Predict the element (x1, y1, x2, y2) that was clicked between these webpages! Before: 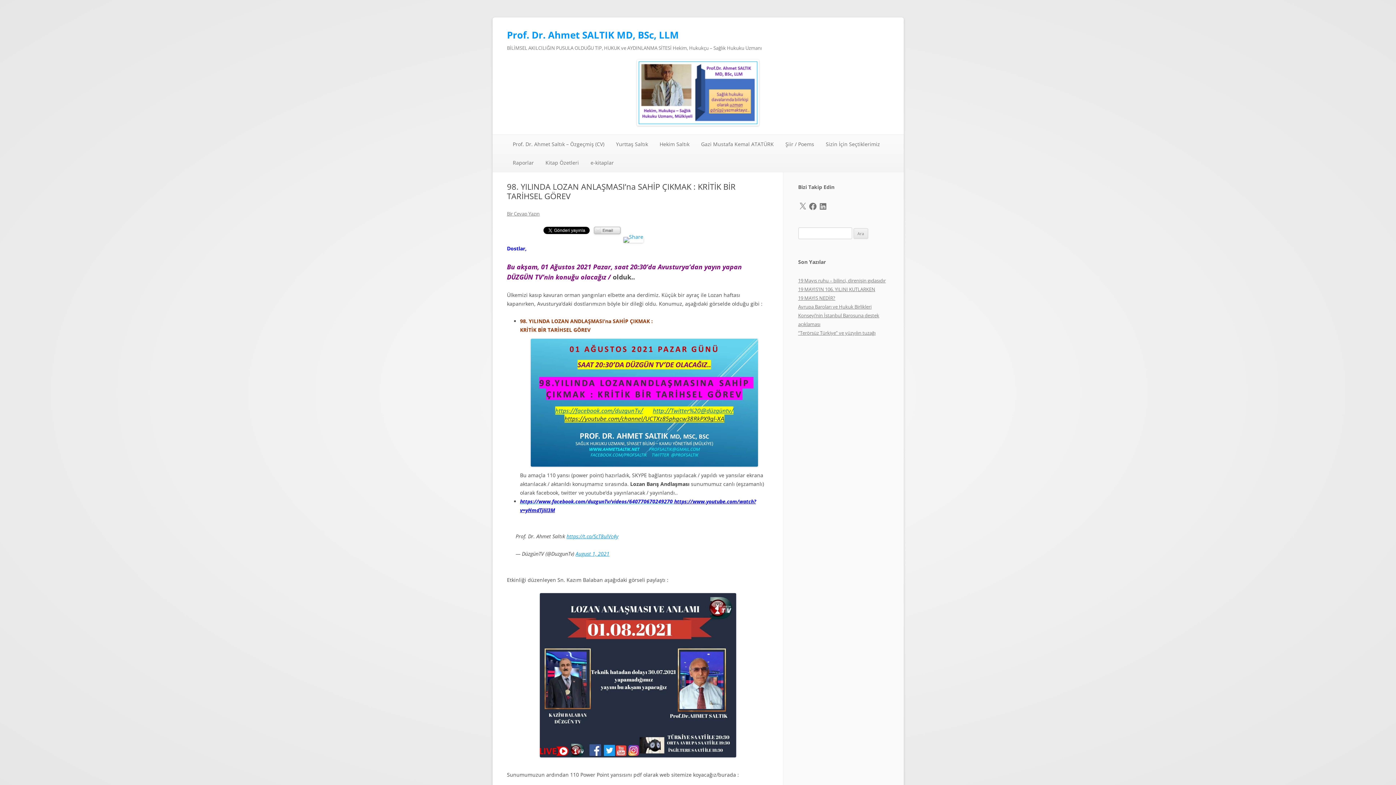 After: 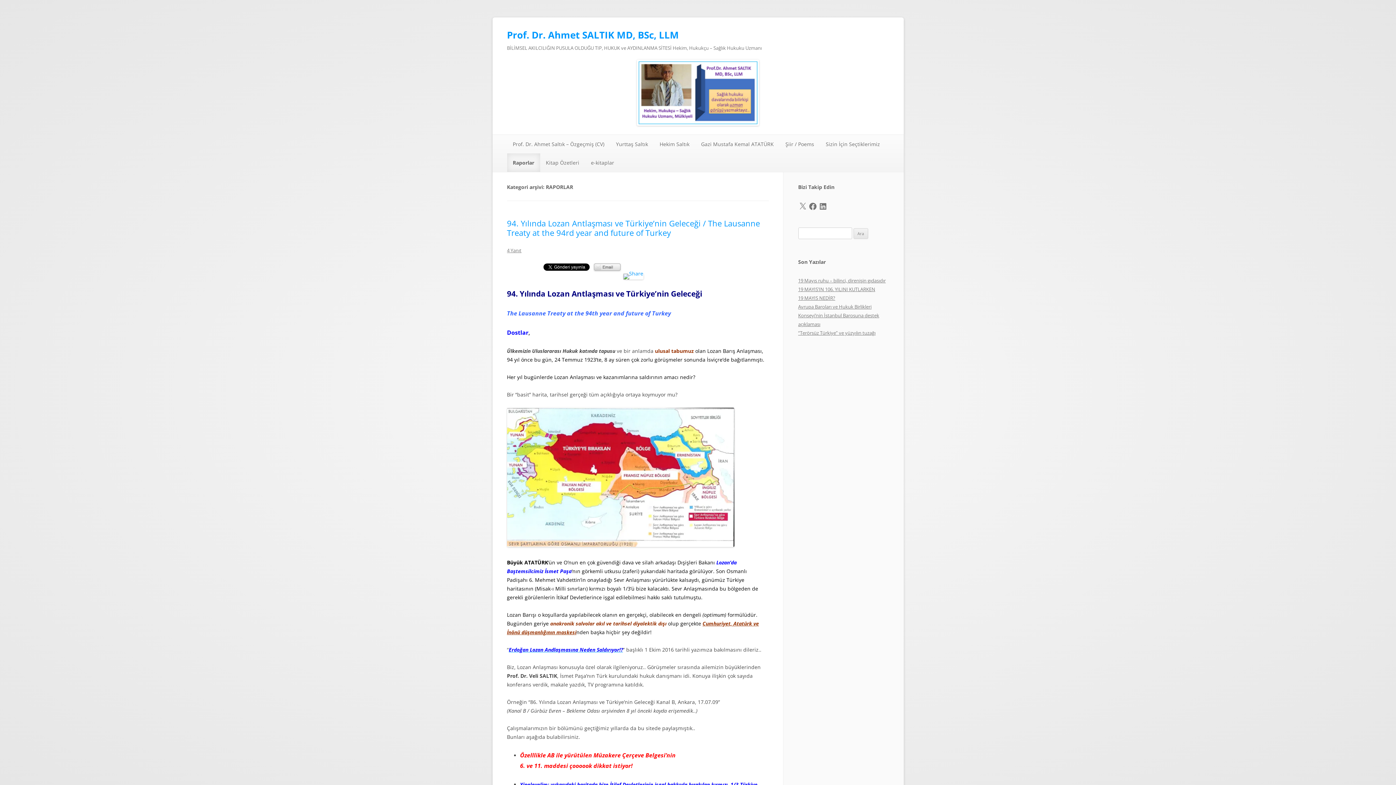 Action: bbox: (507, 153, 539, 172) label: Raporlar